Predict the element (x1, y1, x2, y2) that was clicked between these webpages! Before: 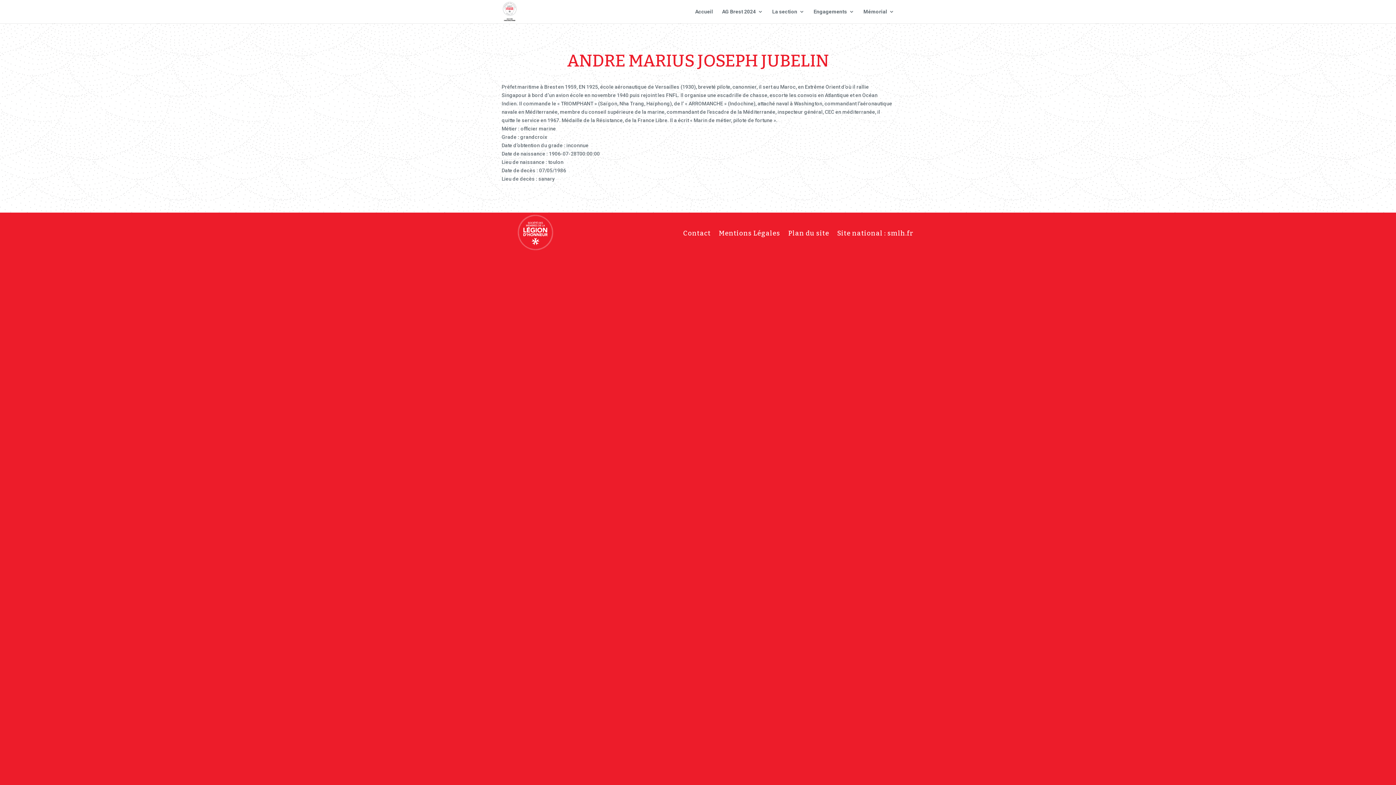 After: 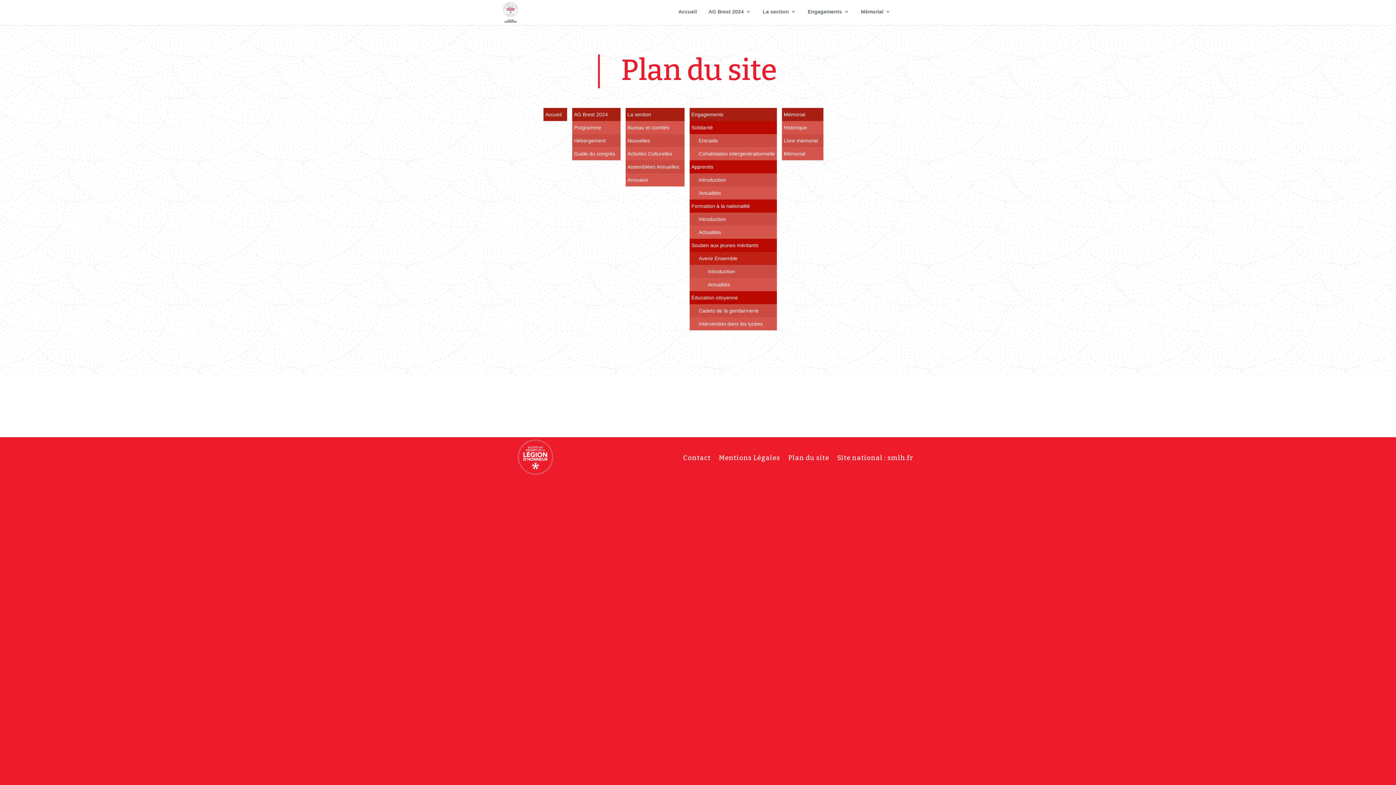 Action: bbox: (788, 230, 829, 238) label: Plan du site